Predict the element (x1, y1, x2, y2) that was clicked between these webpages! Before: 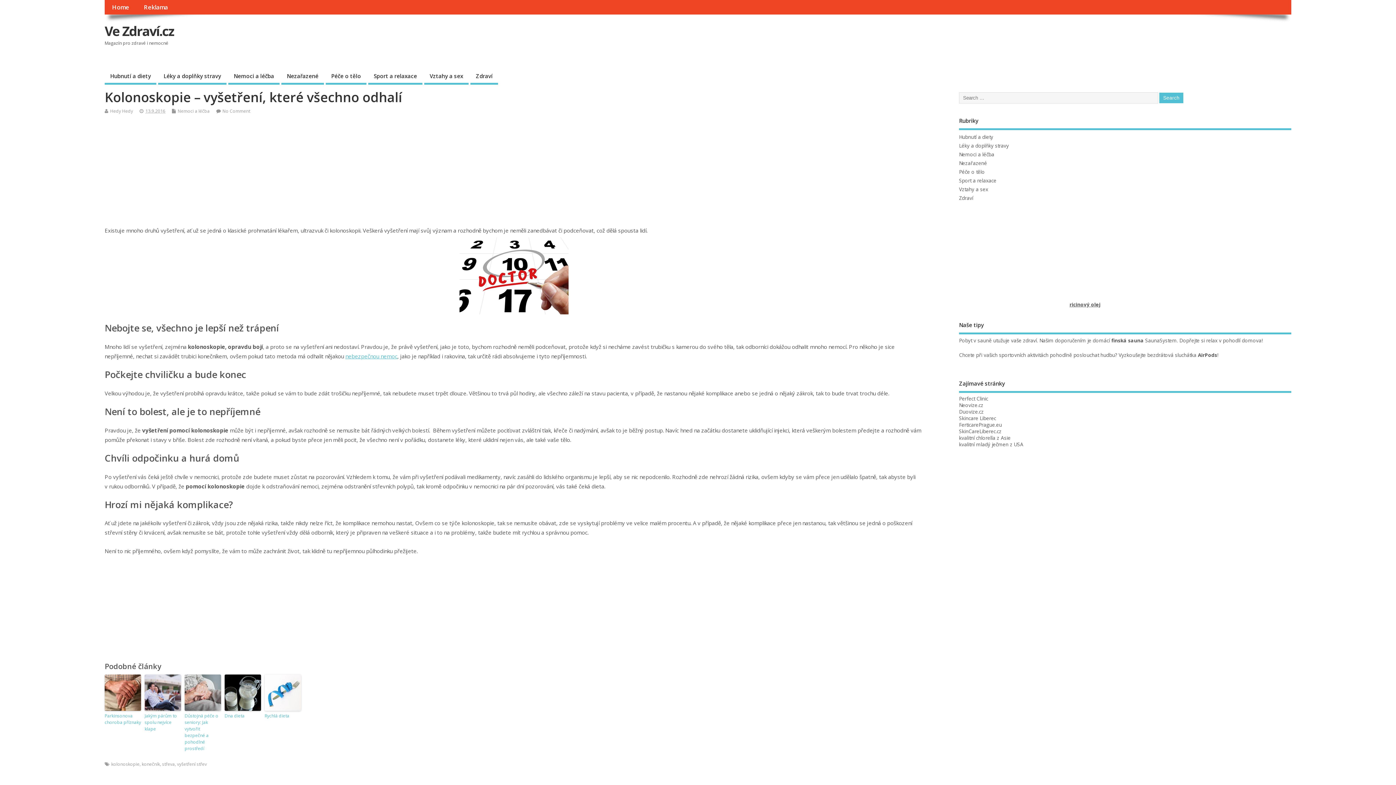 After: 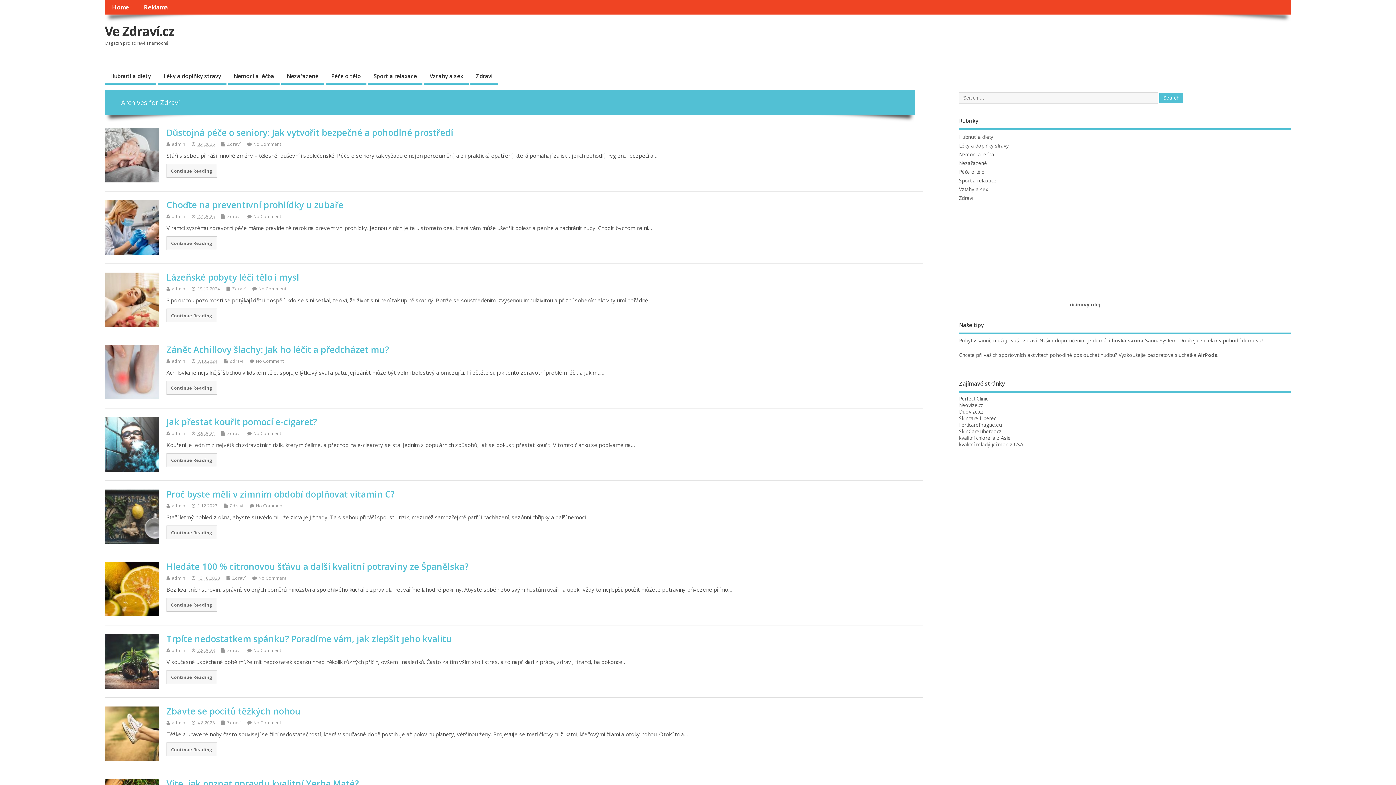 Action: label: Zdraví bbox: (959, 194, 973, 201)